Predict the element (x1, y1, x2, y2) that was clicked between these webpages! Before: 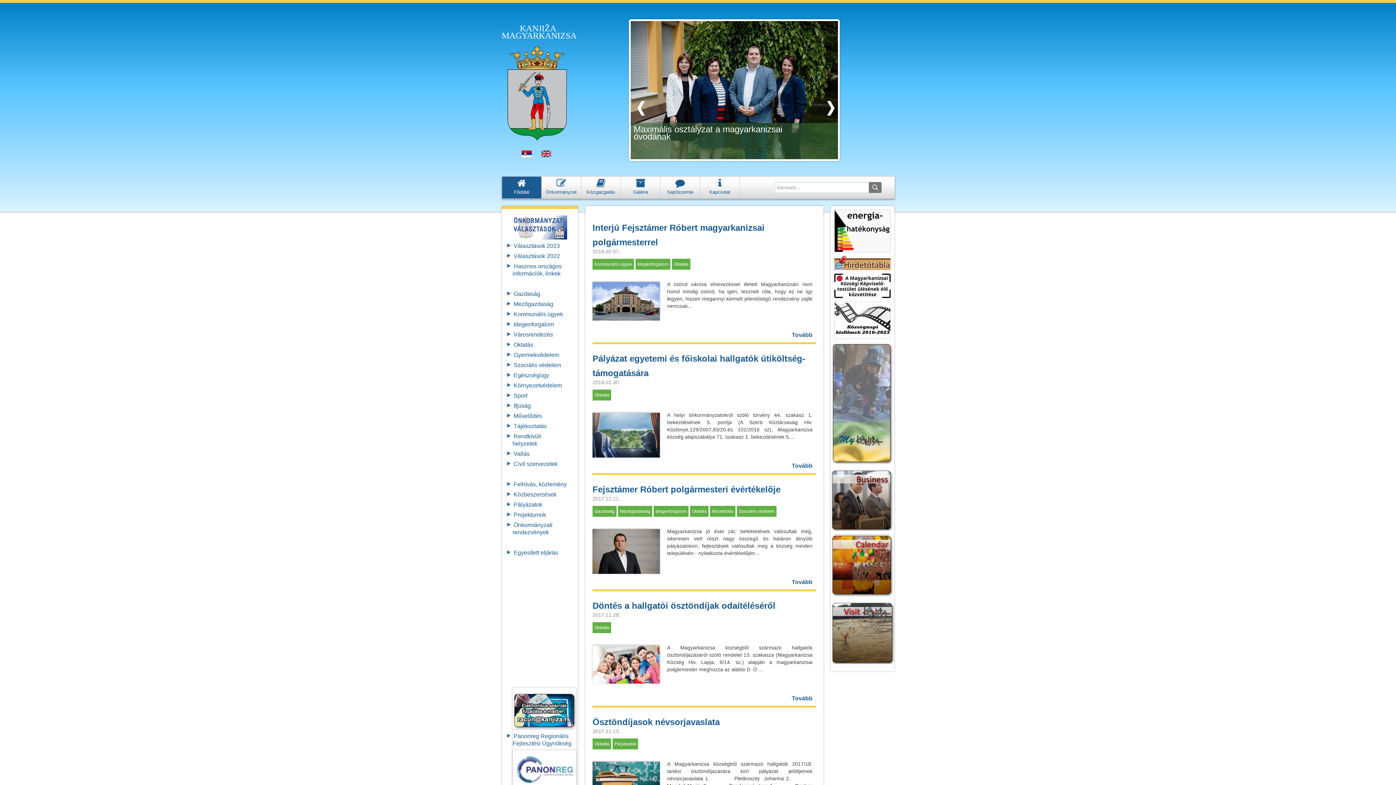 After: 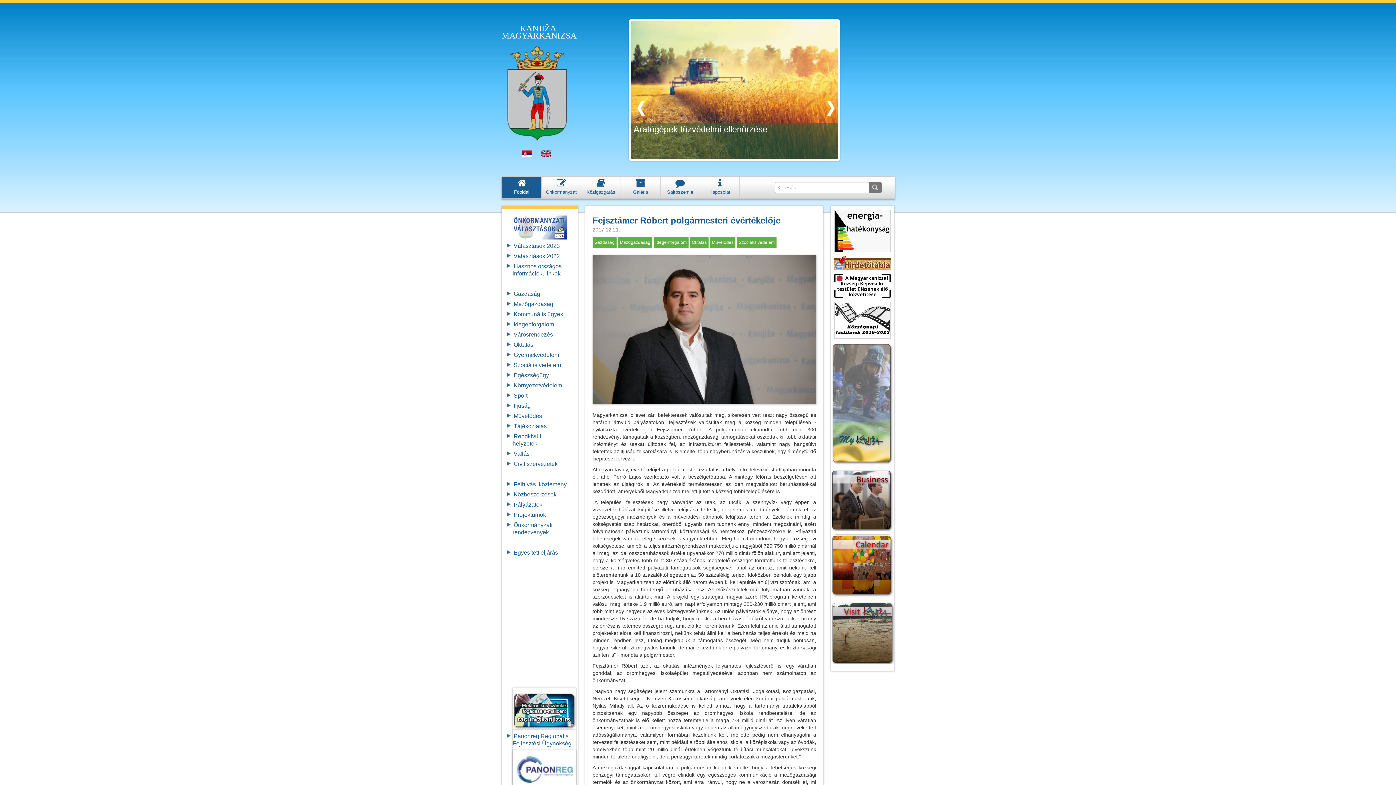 Action: bbox: (592, 484, 780, 494) label: Fejsztámer Róbert polgármesteri évértékelője